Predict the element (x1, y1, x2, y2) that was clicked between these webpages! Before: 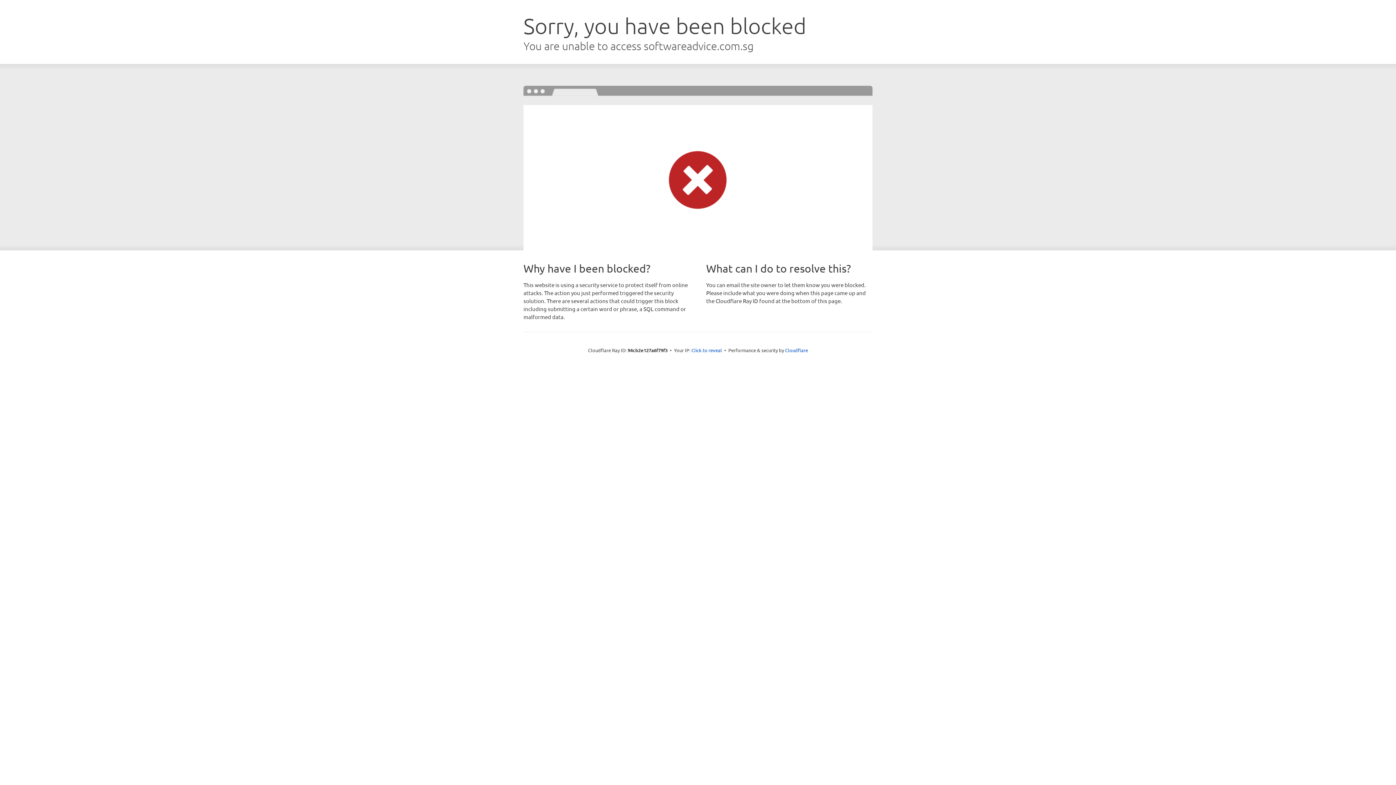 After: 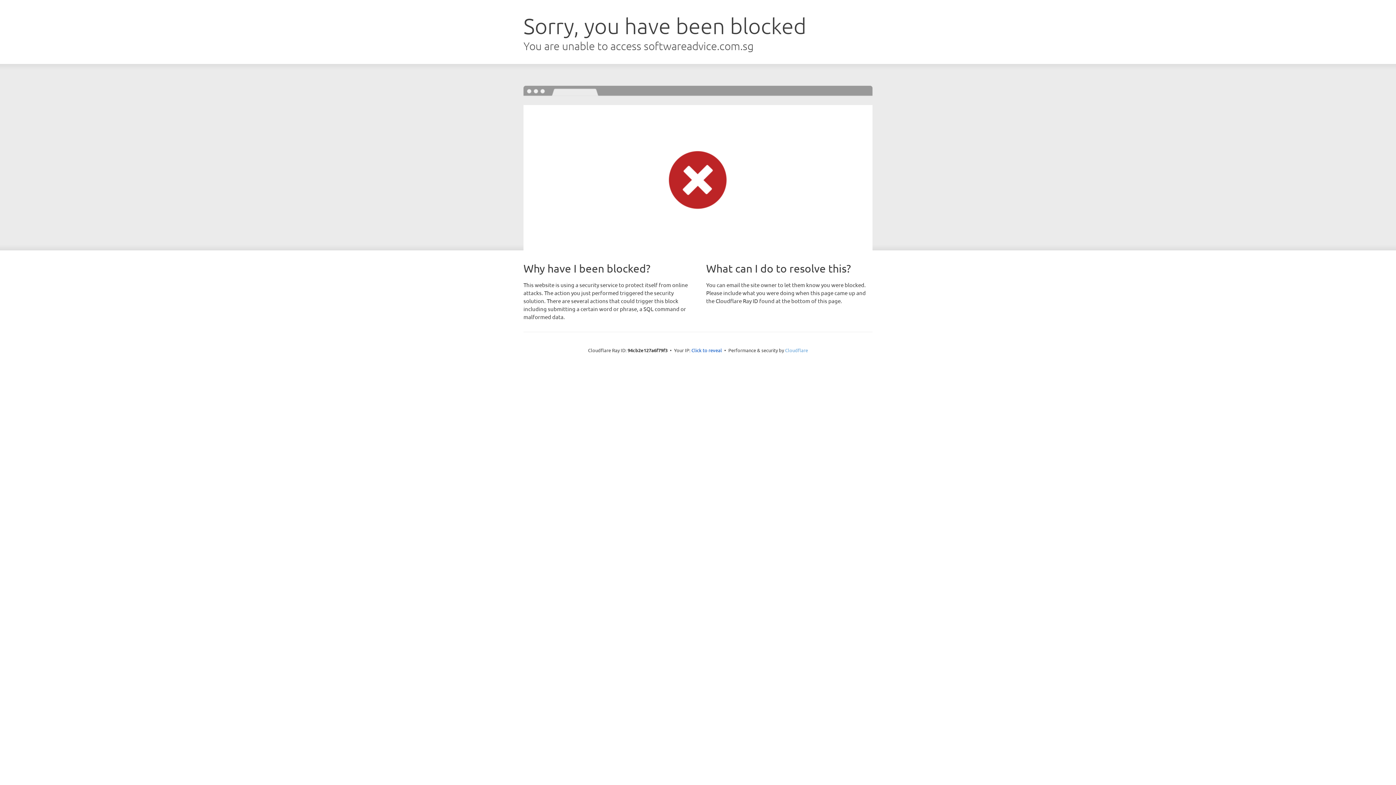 Action: label: Cloudflare bbox: (785, 347, 808, 353)